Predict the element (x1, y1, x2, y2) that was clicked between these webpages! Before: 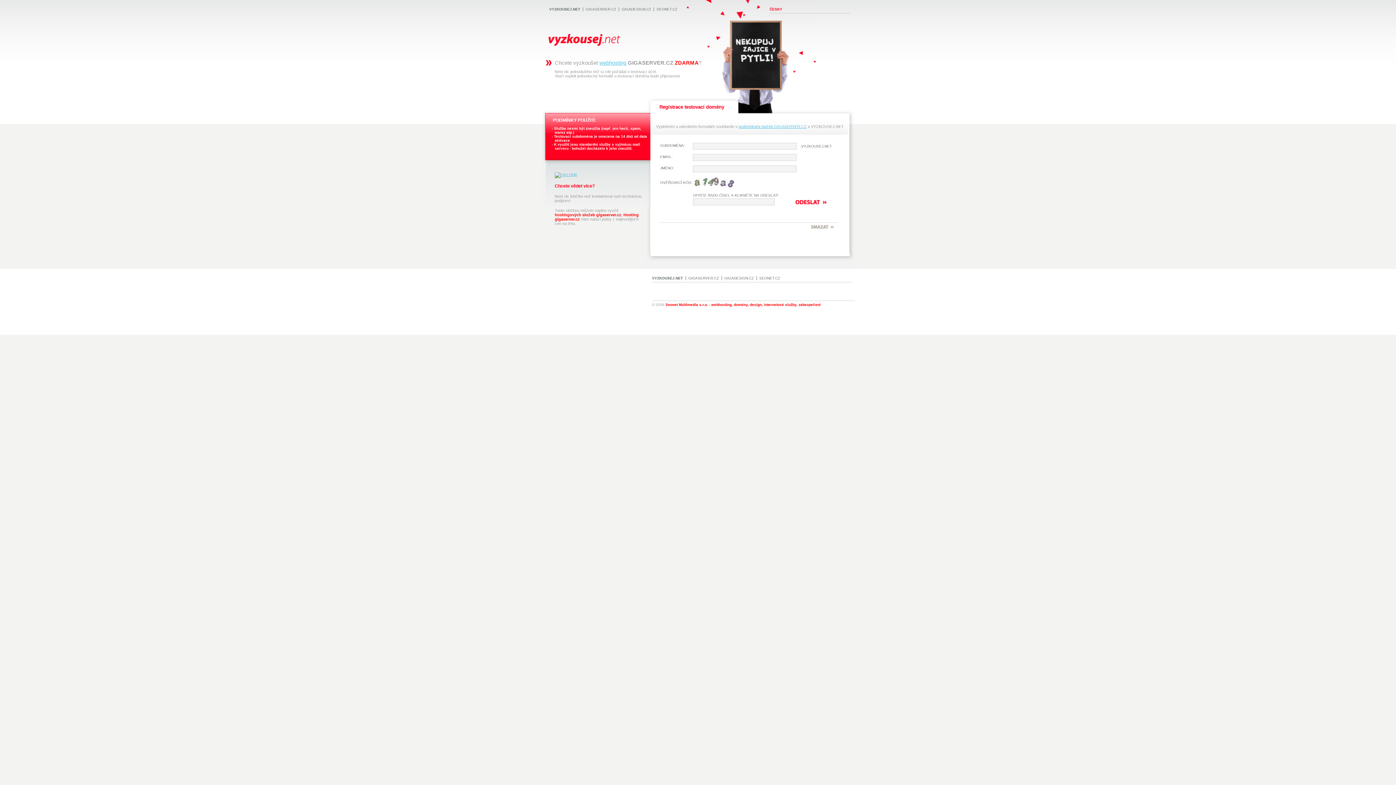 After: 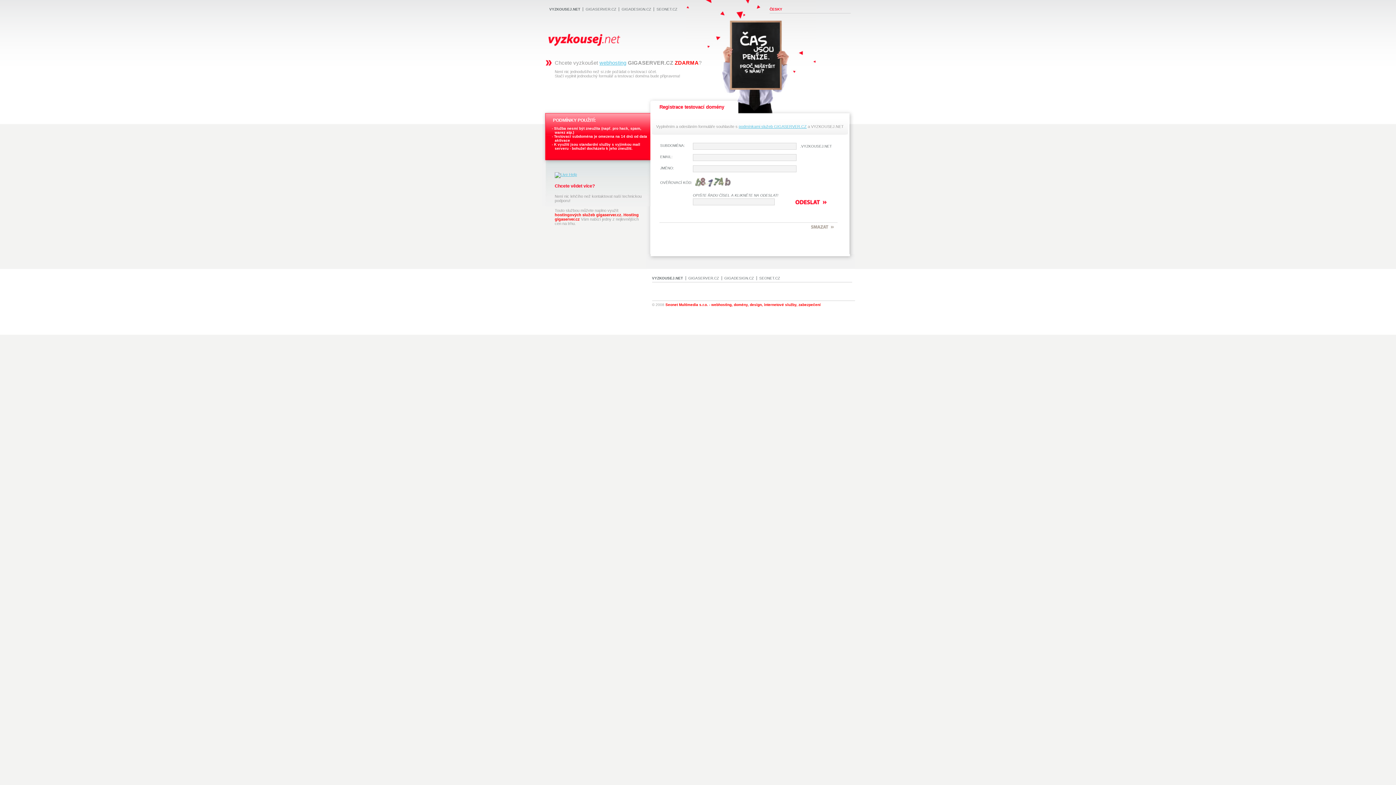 Action: bbox: (548, 33, 620, 46) label: vyzkoušej.net